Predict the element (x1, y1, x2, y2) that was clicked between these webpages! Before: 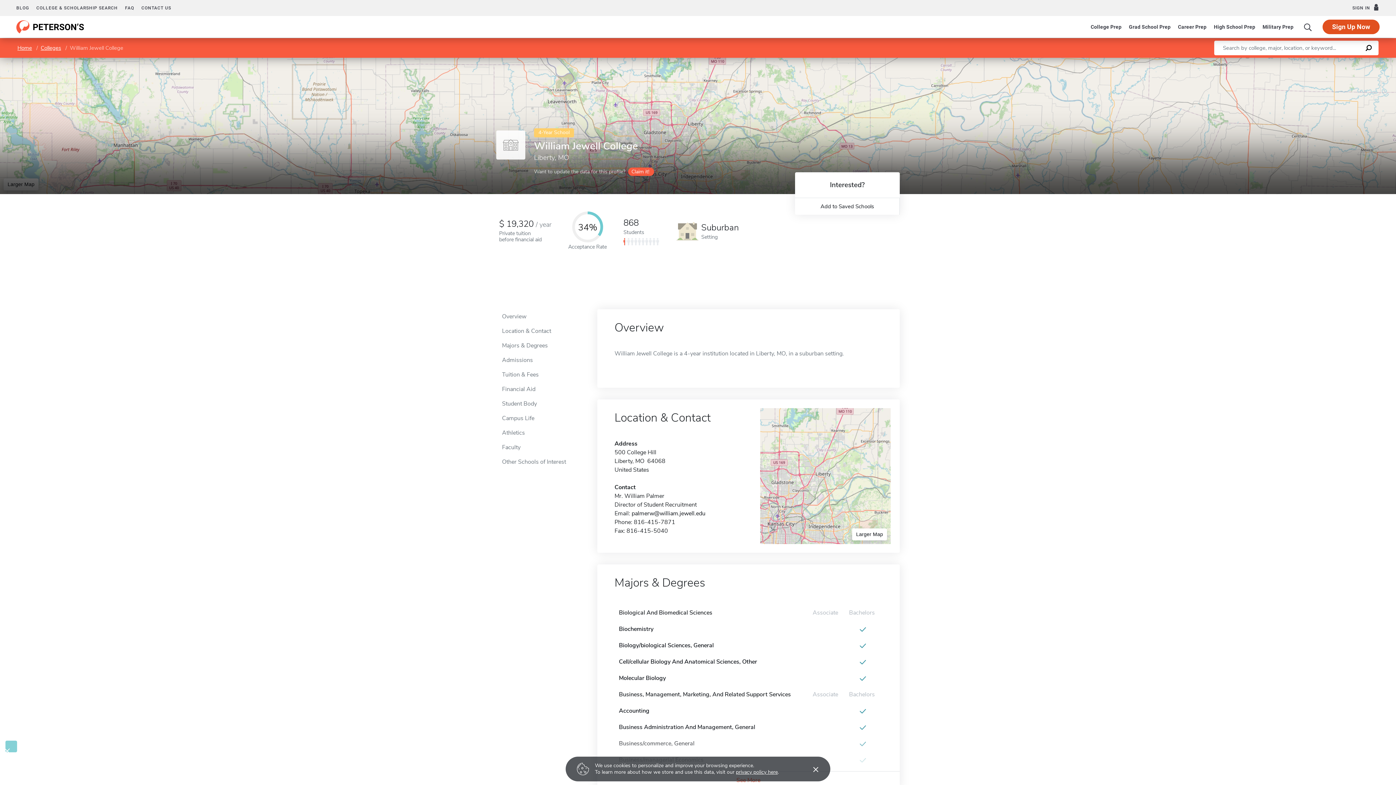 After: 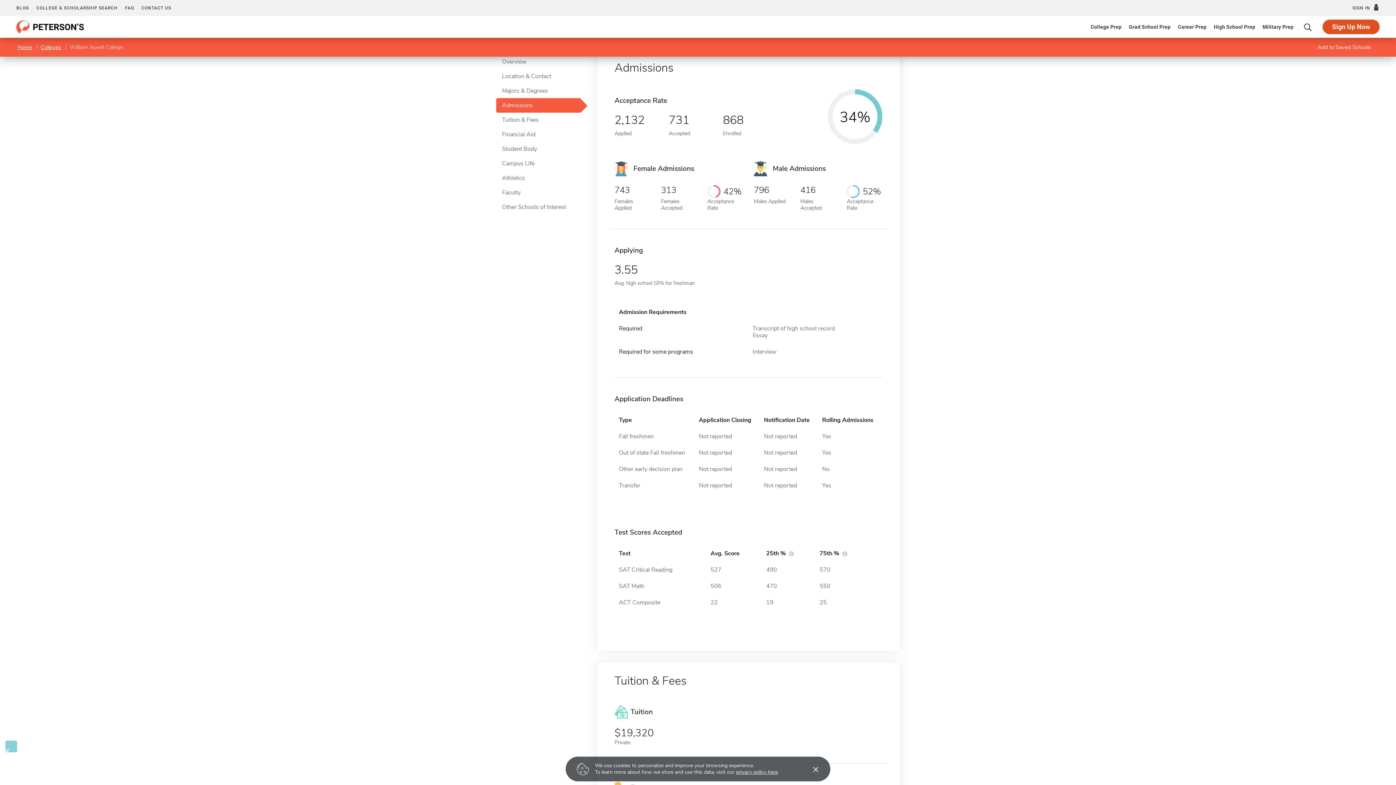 Action: bbox: (562, 211, 612, 251) label: 34%
Acceptance Rate